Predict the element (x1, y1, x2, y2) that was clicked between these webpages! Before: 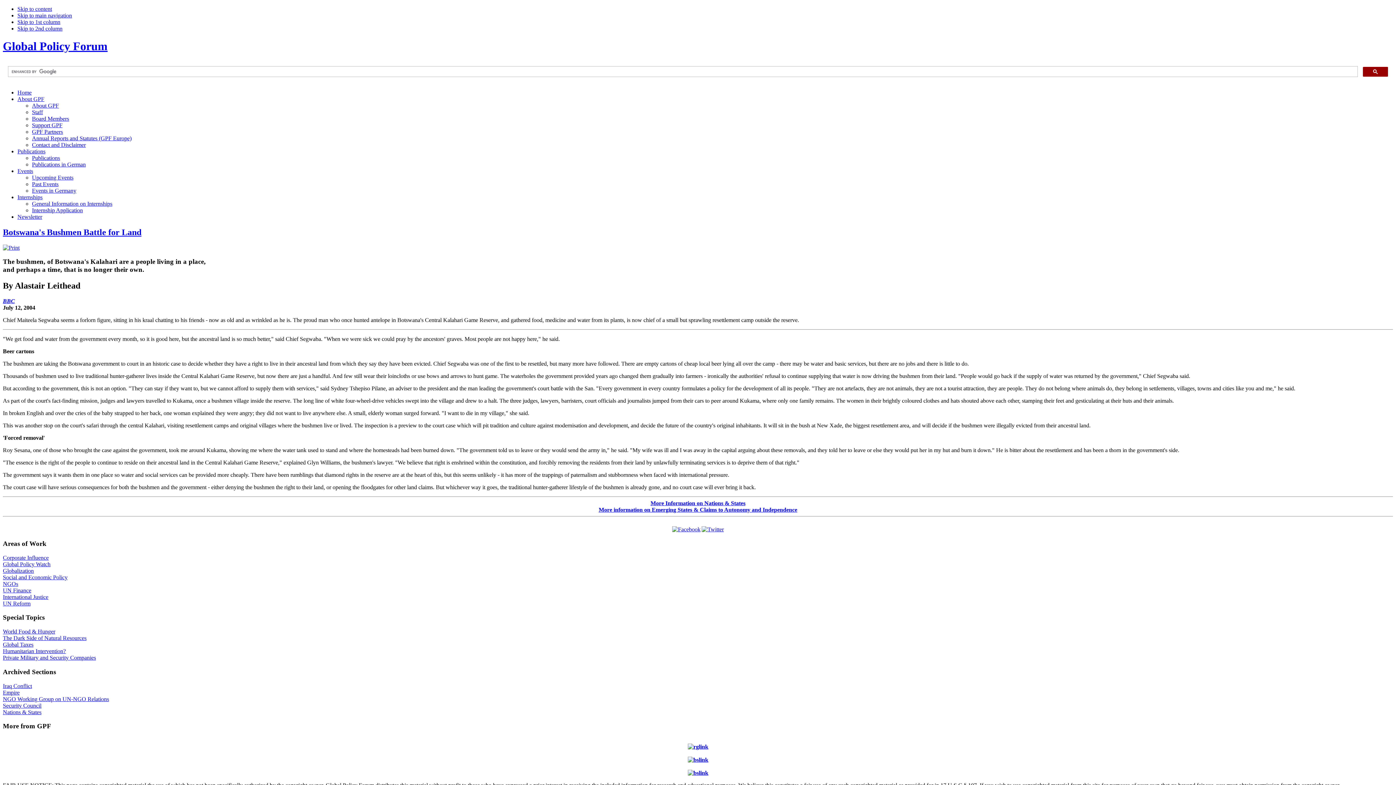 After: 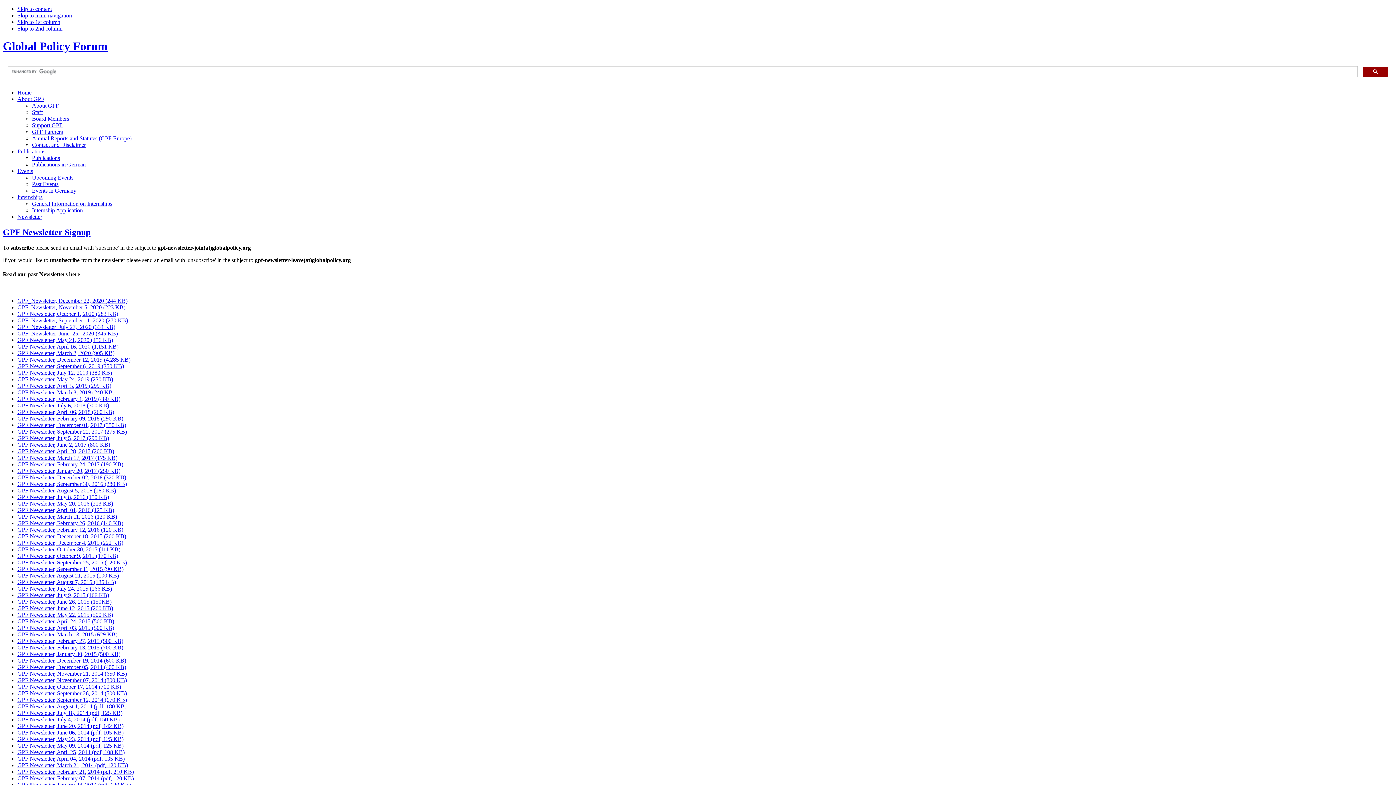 Action: bbox: (17, 213, 42, 219) label: Newsletter